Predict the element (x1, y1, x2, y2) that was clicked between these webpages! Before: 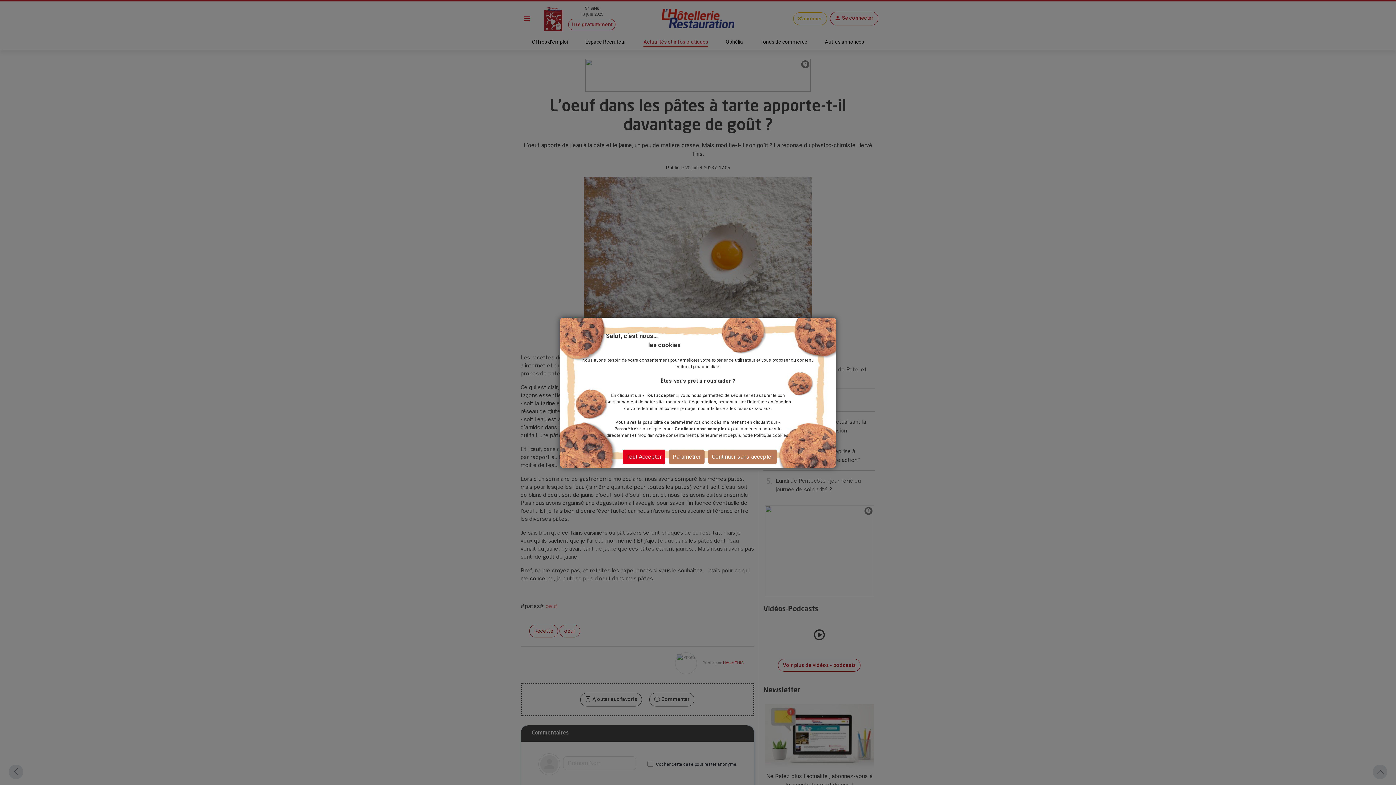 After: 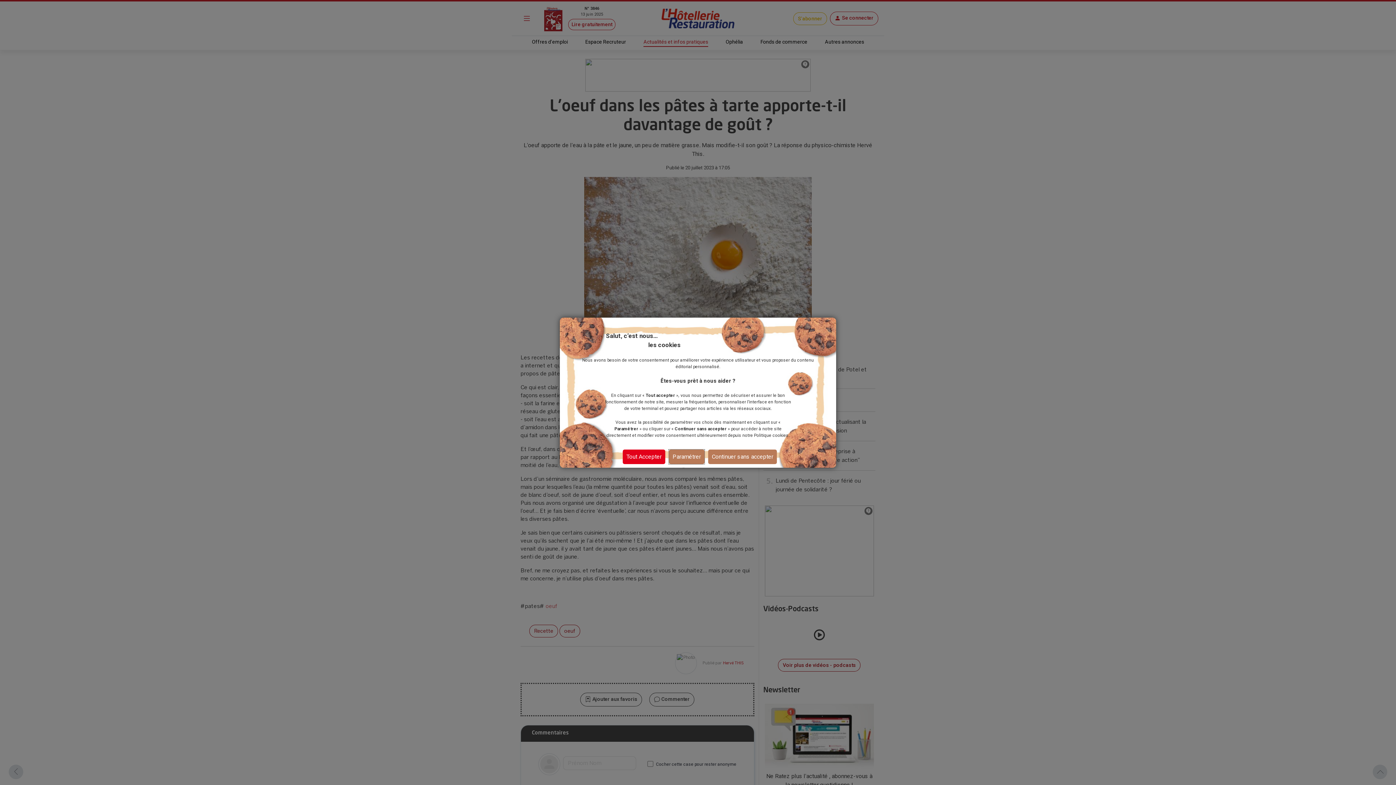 Action: bbox: (669, 449, 704, 464) label: Paramétrer